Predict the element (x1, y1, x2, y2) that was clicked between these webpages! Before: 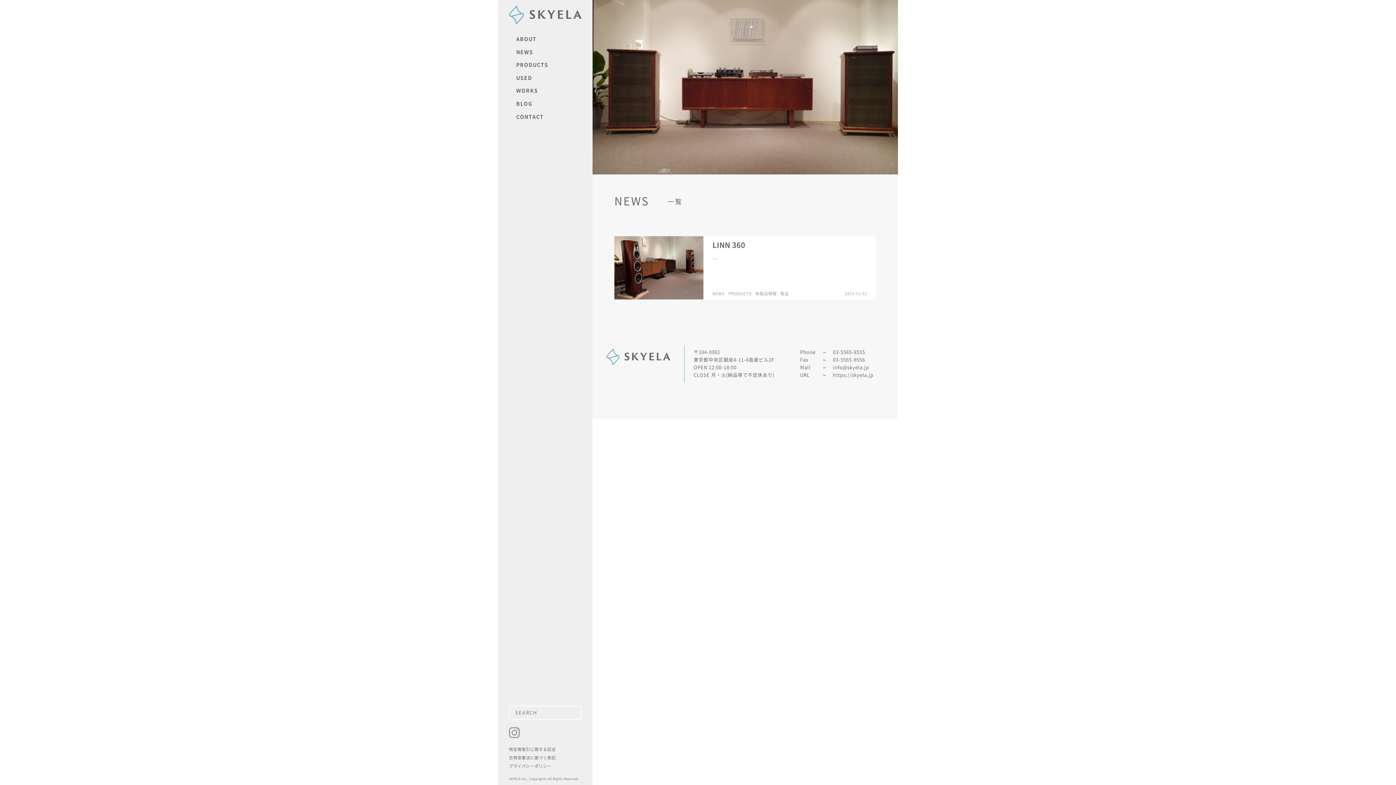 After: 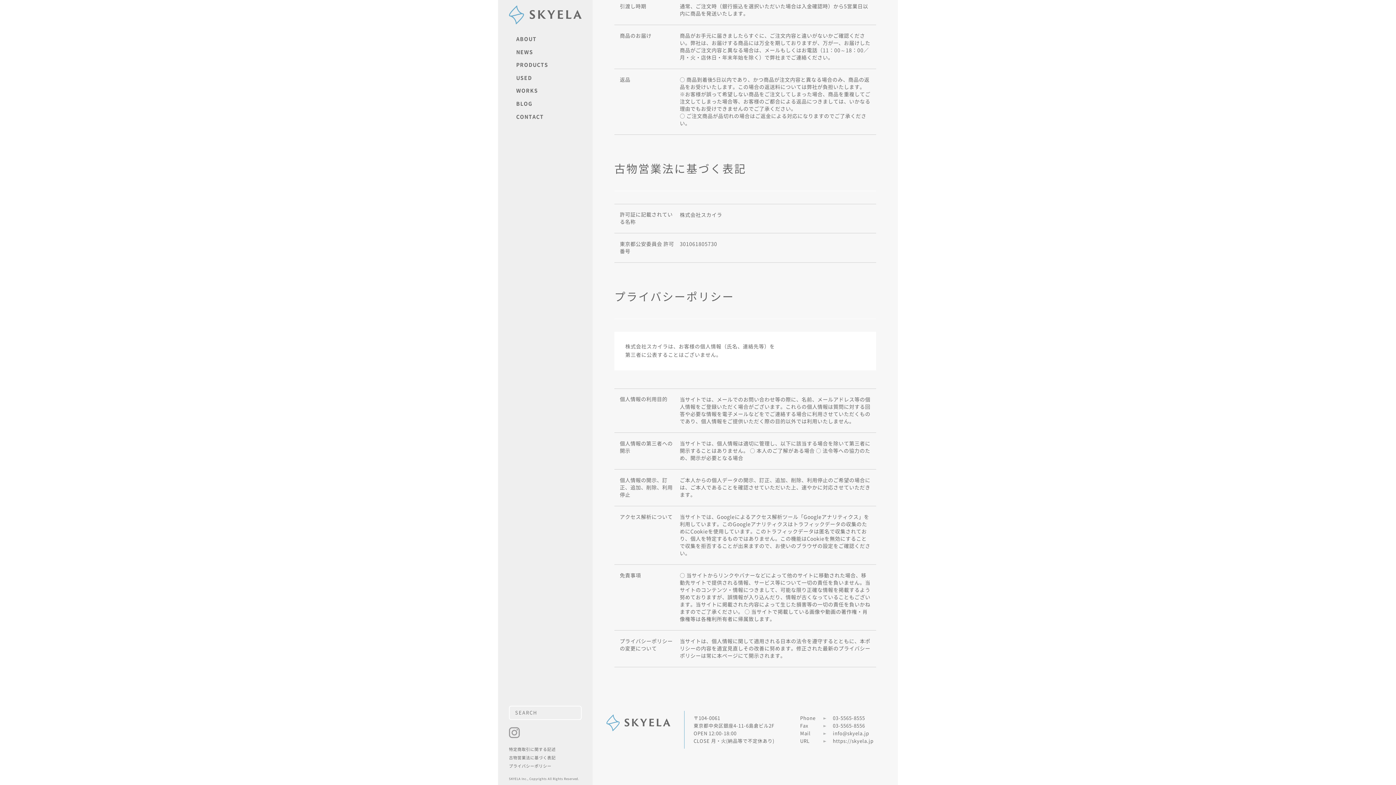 Action: bbox: (509, 754, 555, 761) label: 古物営業法に基づく表記